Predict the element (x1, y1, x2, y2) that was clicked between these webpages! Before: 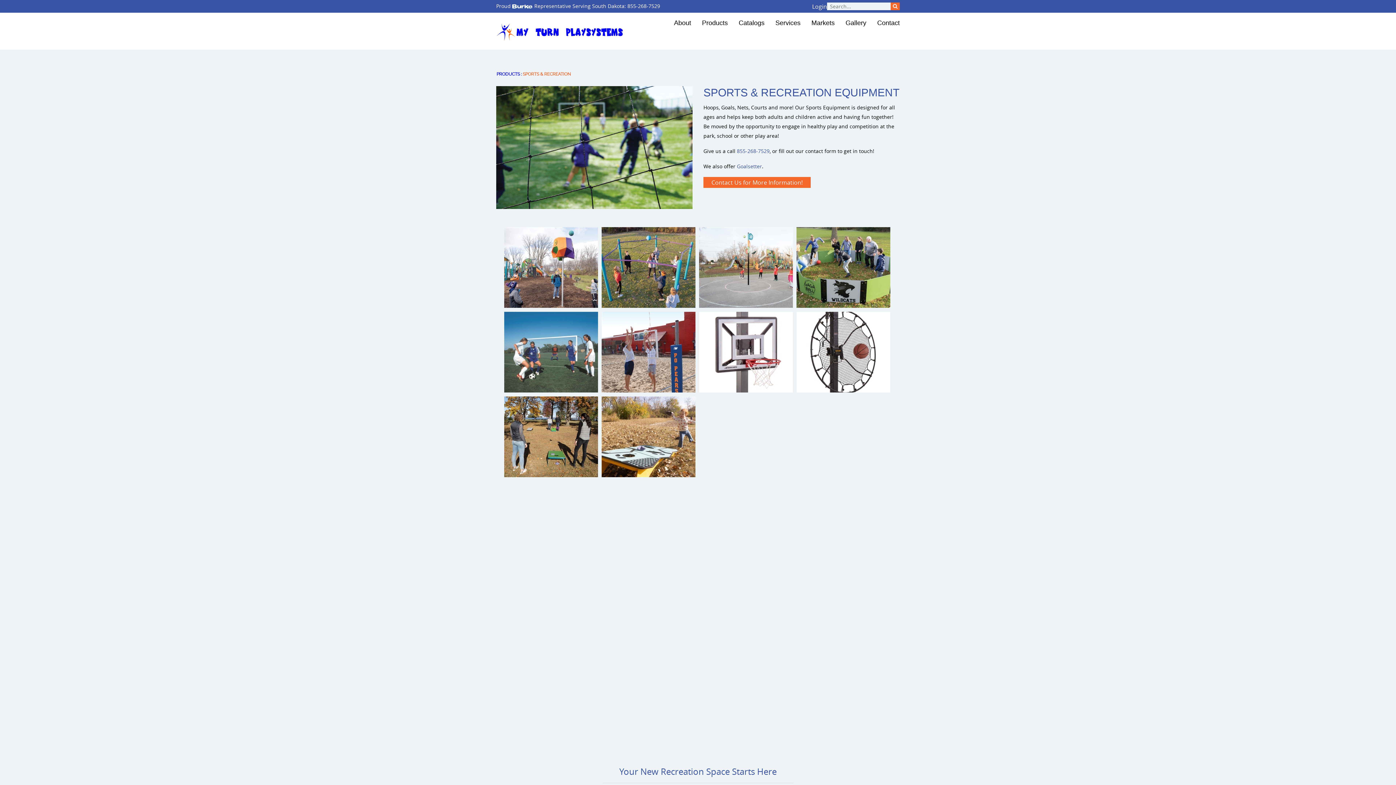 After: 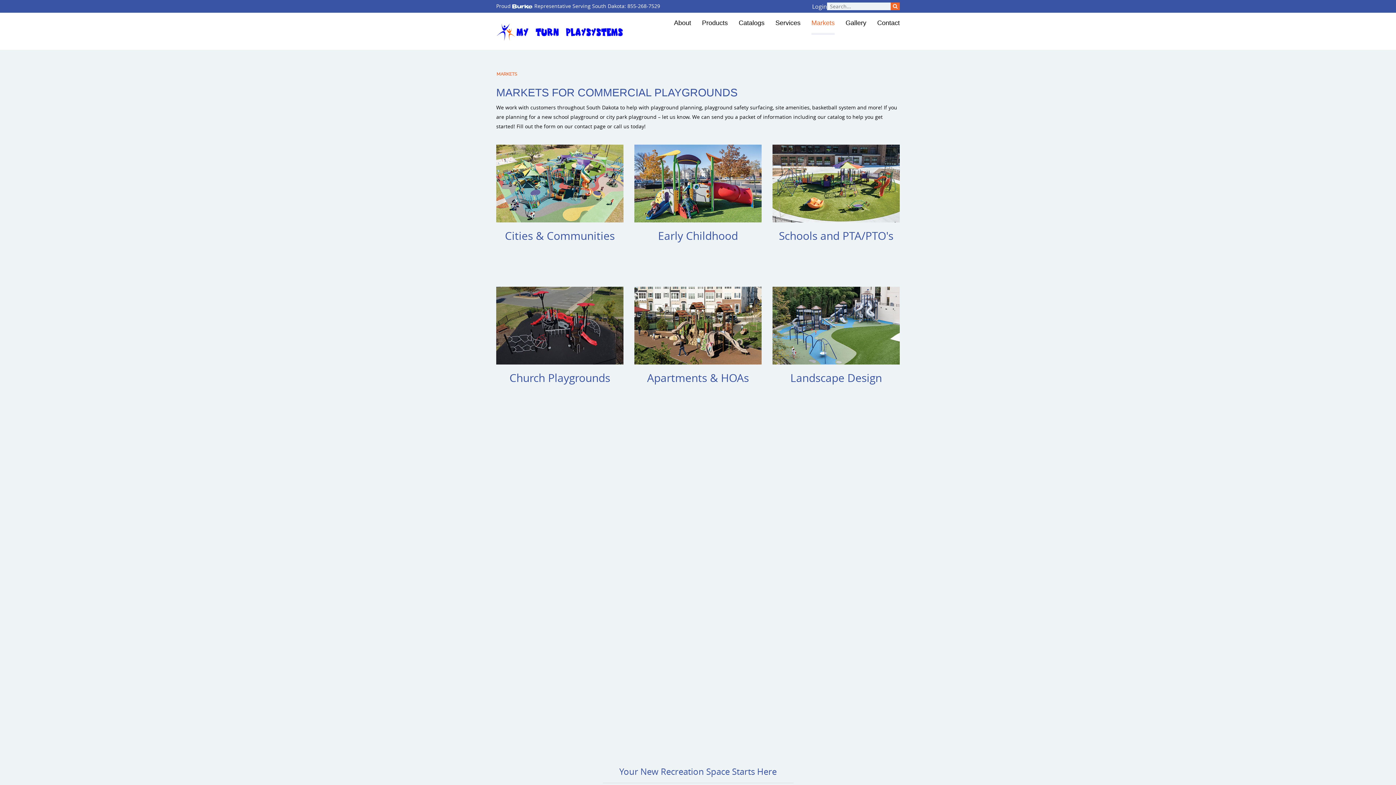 Action: bbox: (811, 12, 834, 34) label: Markets